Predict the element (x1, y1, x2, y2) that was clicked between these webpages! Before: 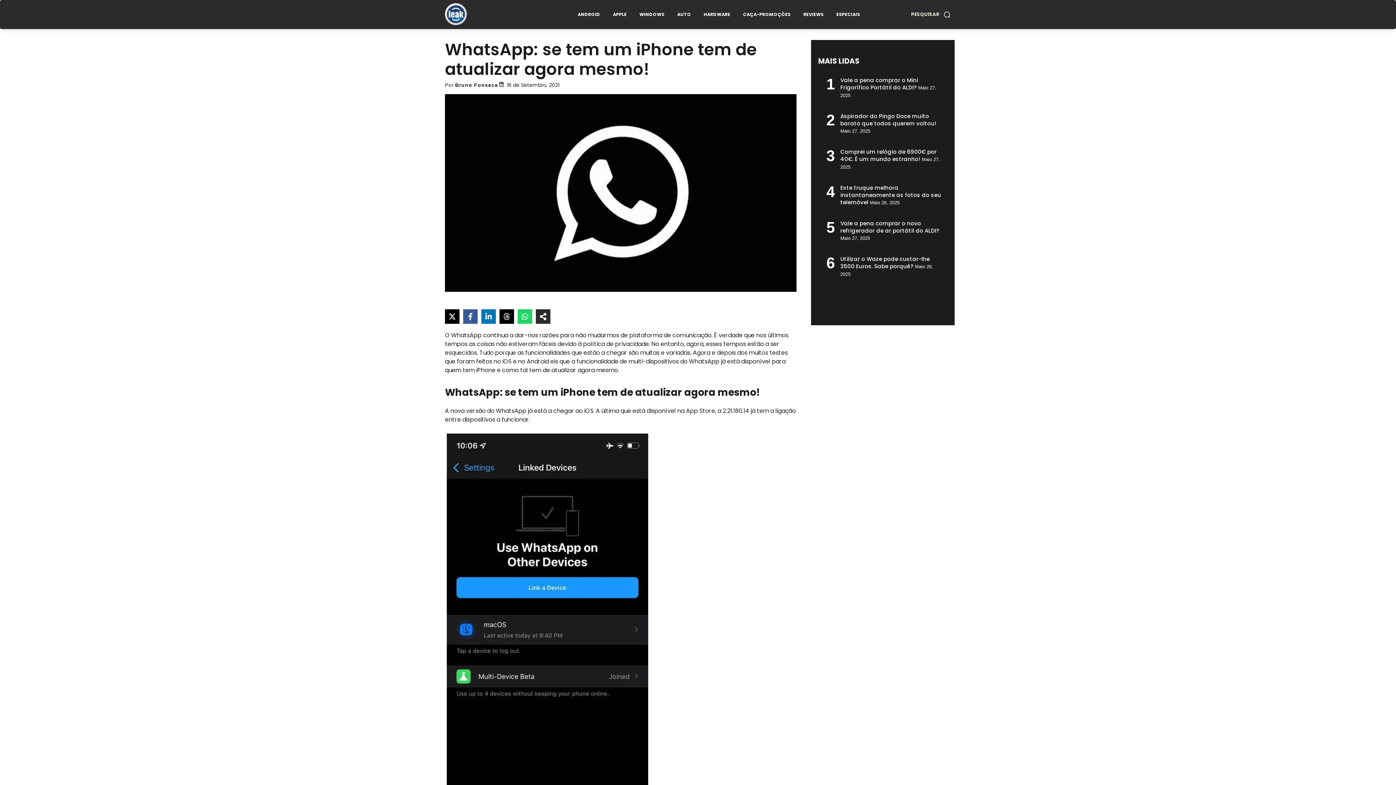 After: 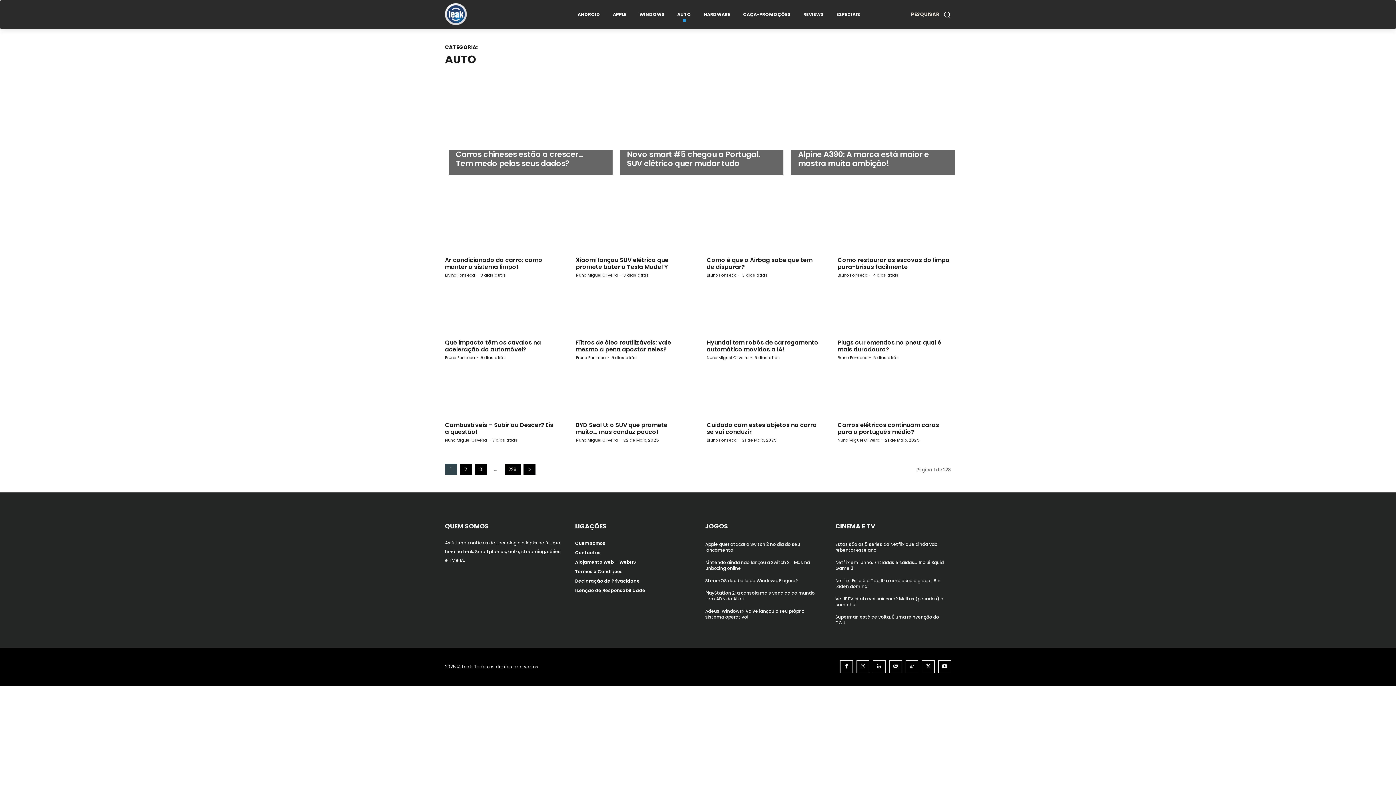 Action: bbox: (675, 0, 693, 29) label: AUTO